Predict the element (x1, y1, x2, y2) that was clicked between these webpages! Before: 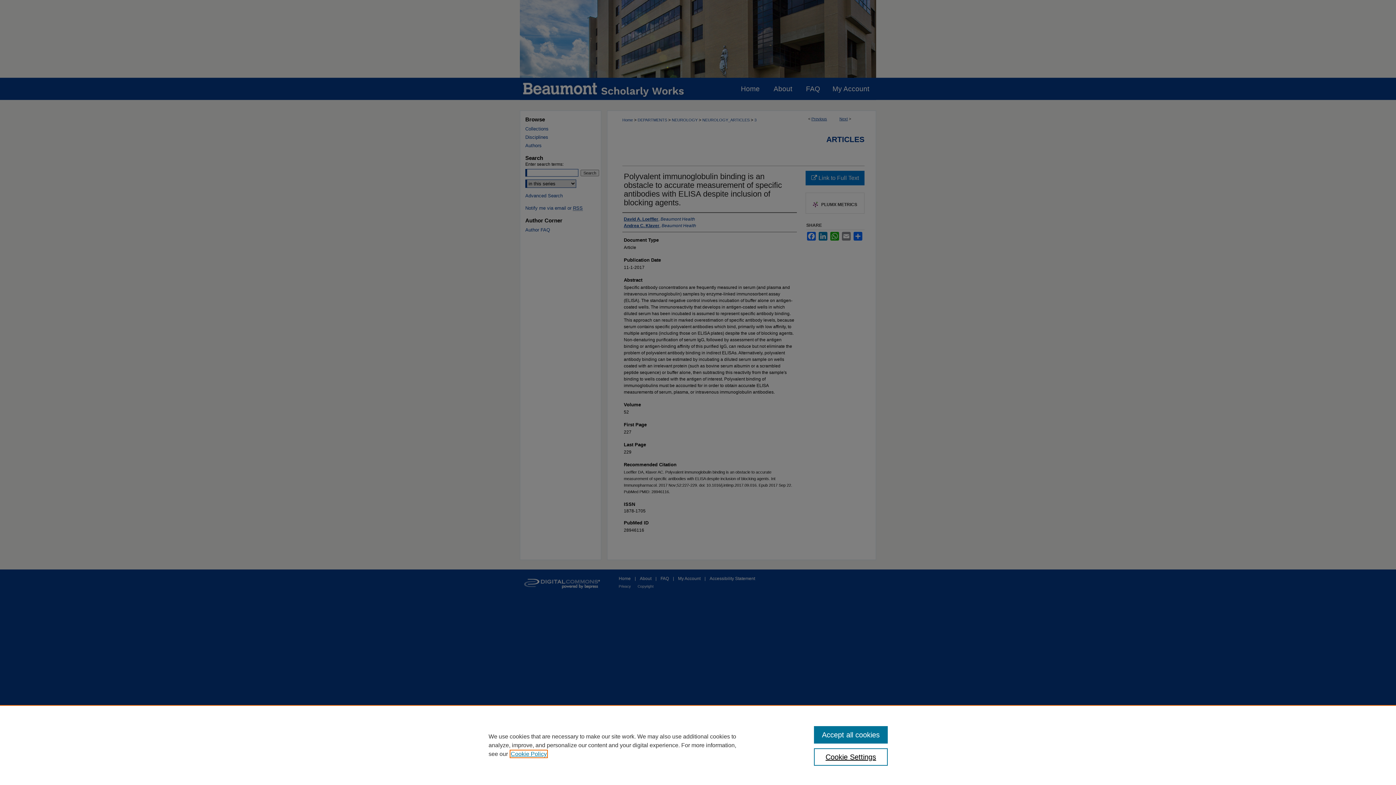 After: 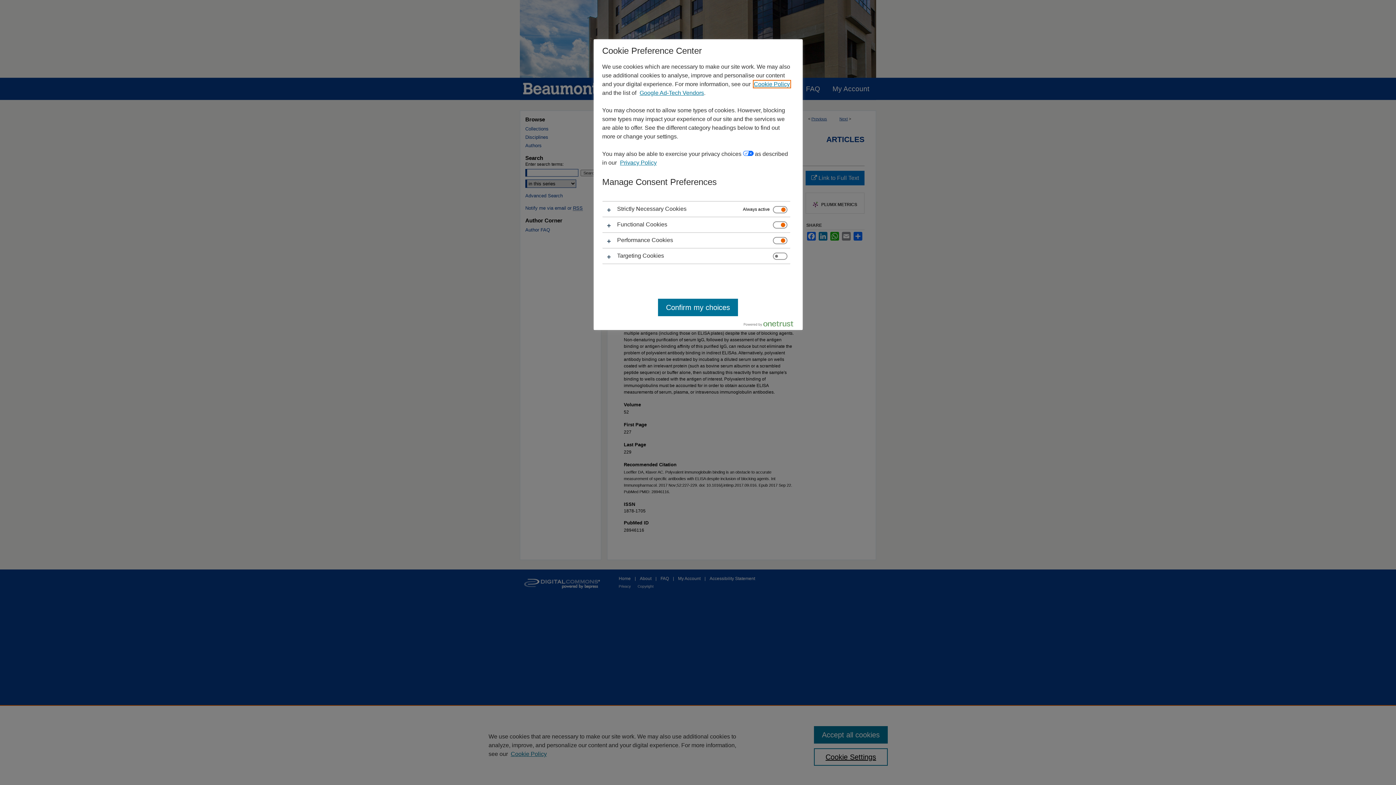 Action: bbox: (814, 748, 887, 766) label: Cookie Settings